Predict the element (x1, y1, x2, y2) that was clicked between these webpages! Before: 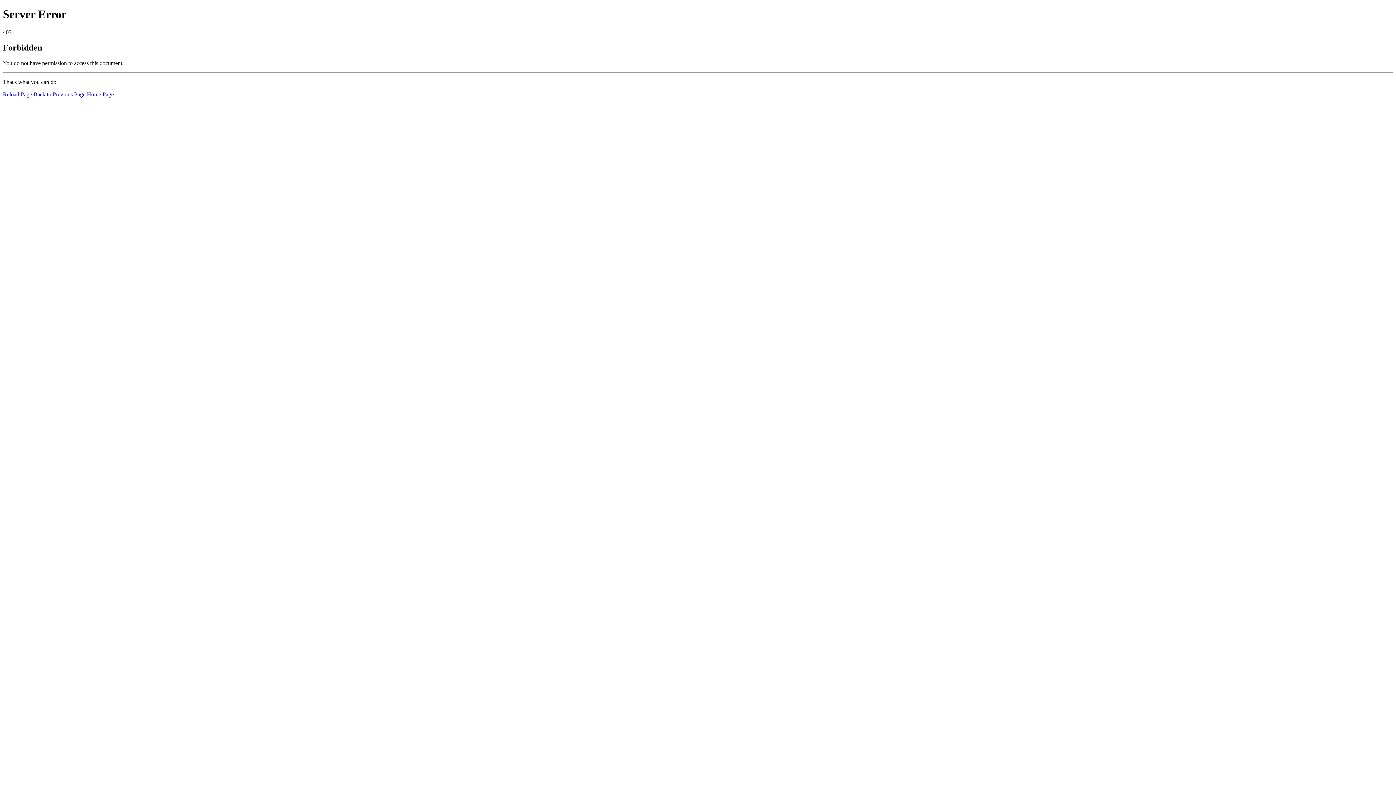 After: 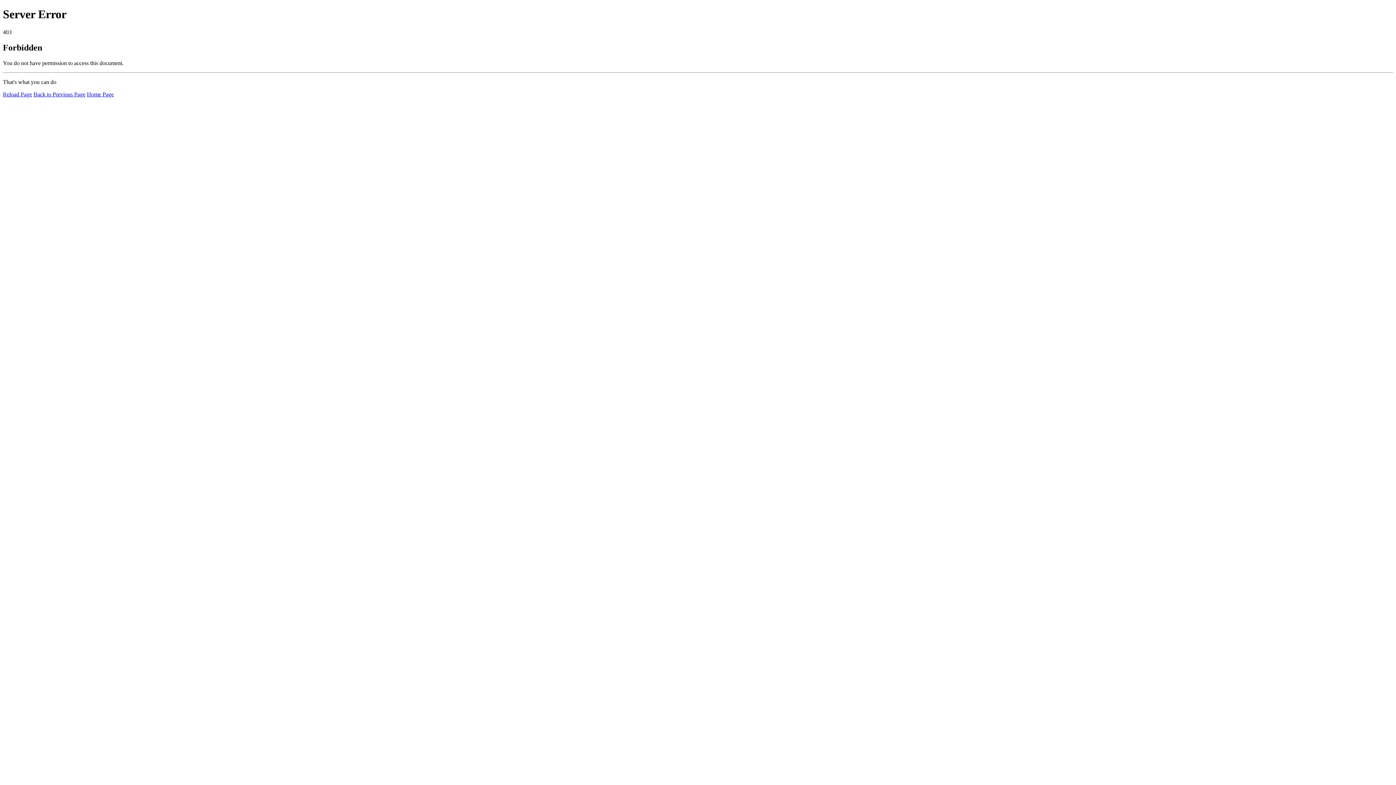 Action: bbox: (2, 91, 32, 97) label: Reload Page